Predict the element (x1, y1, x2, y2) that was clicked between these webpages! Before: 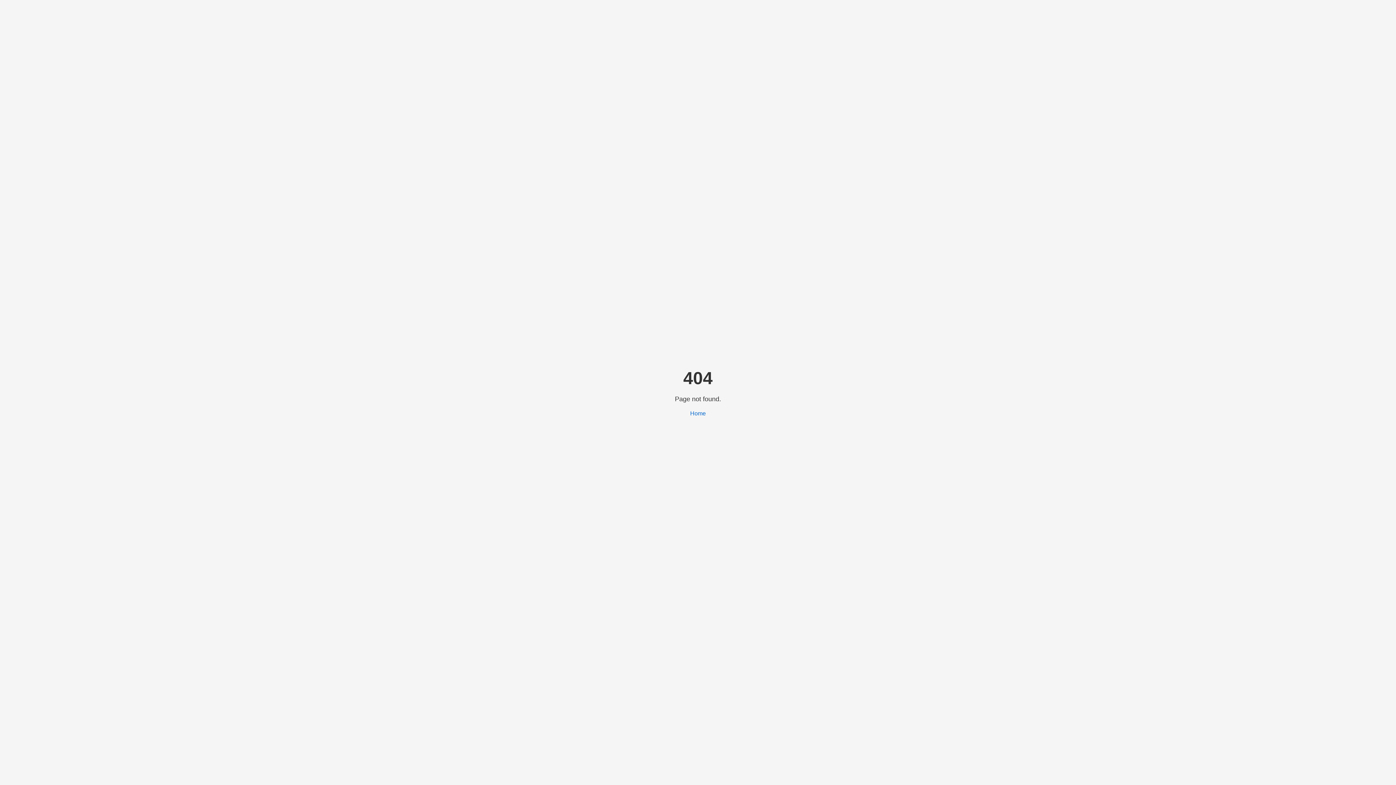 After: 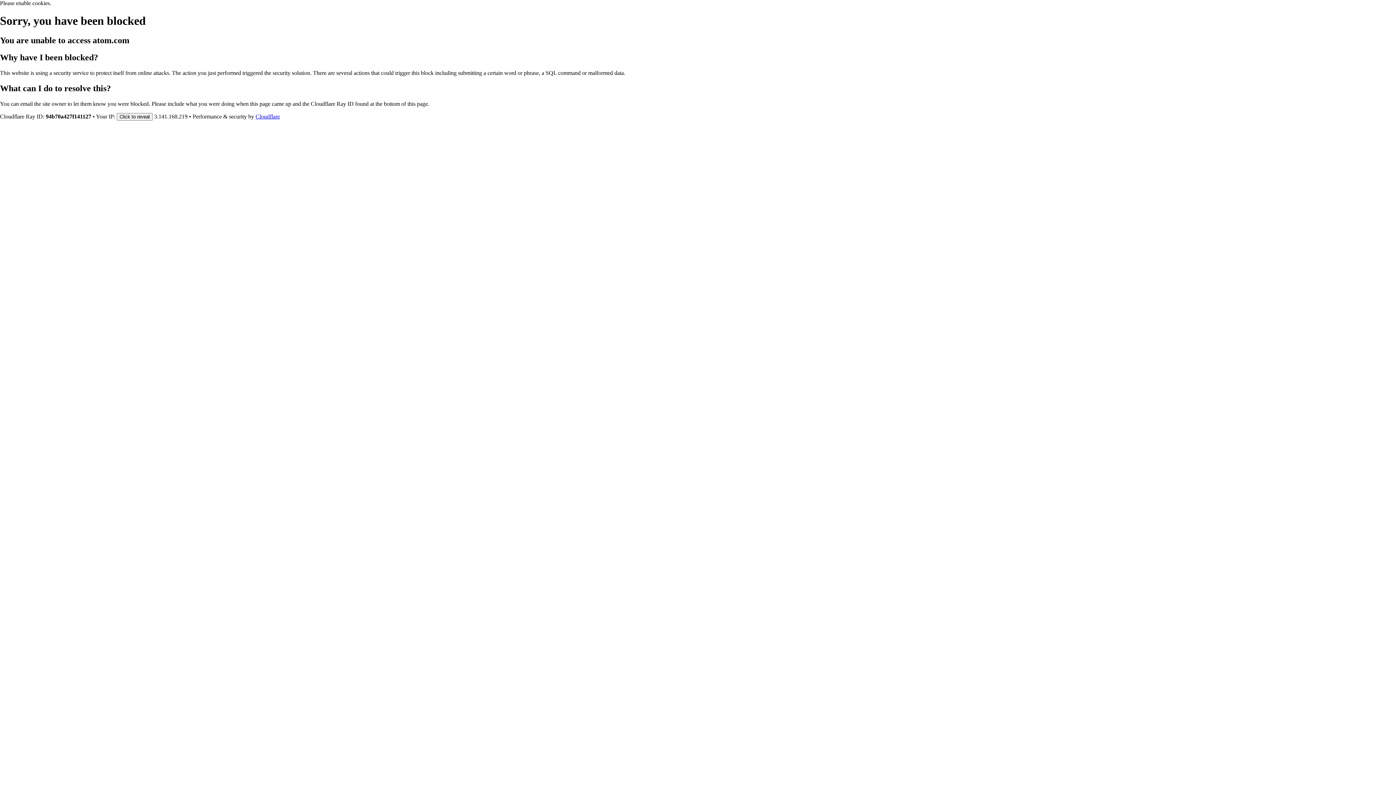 Action: label: Home bbox: (690, 410, 706, 416)